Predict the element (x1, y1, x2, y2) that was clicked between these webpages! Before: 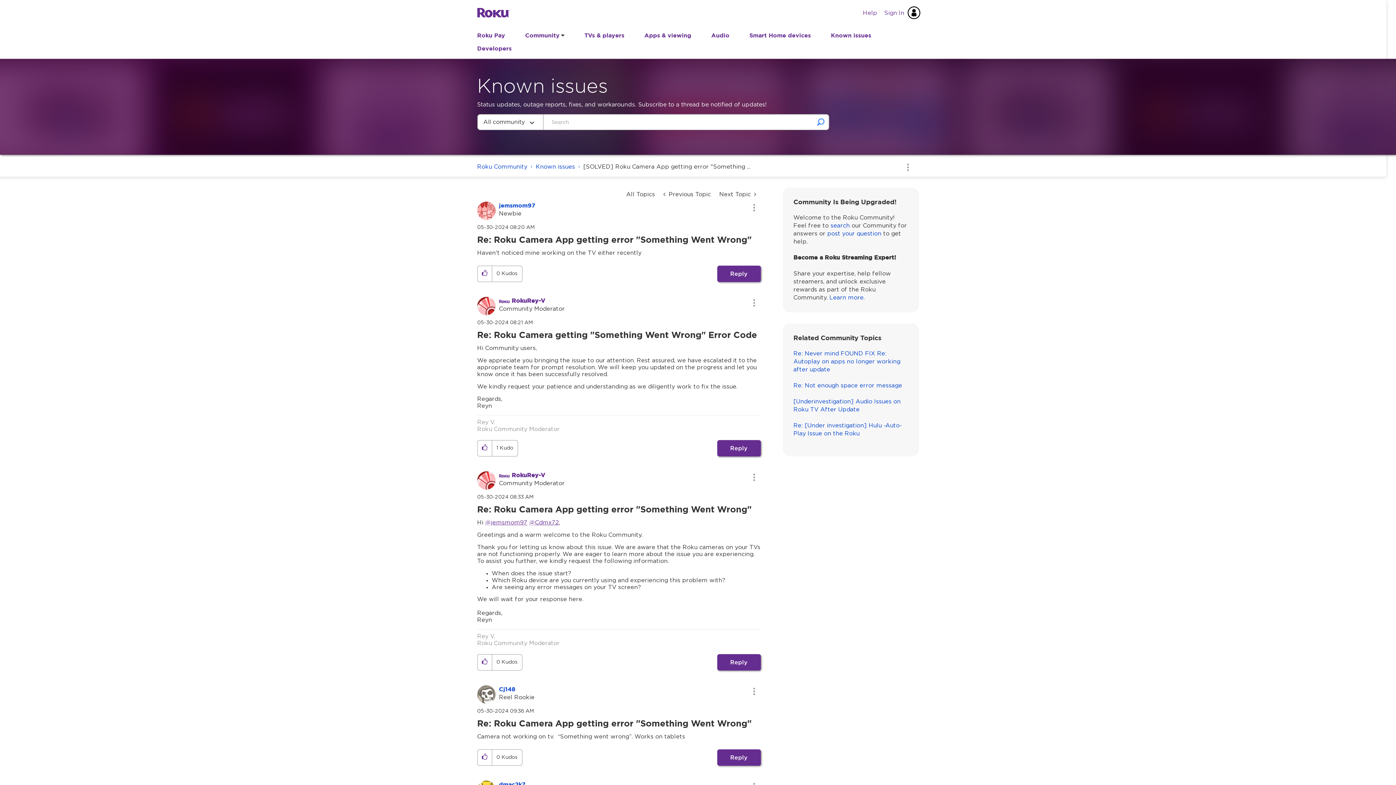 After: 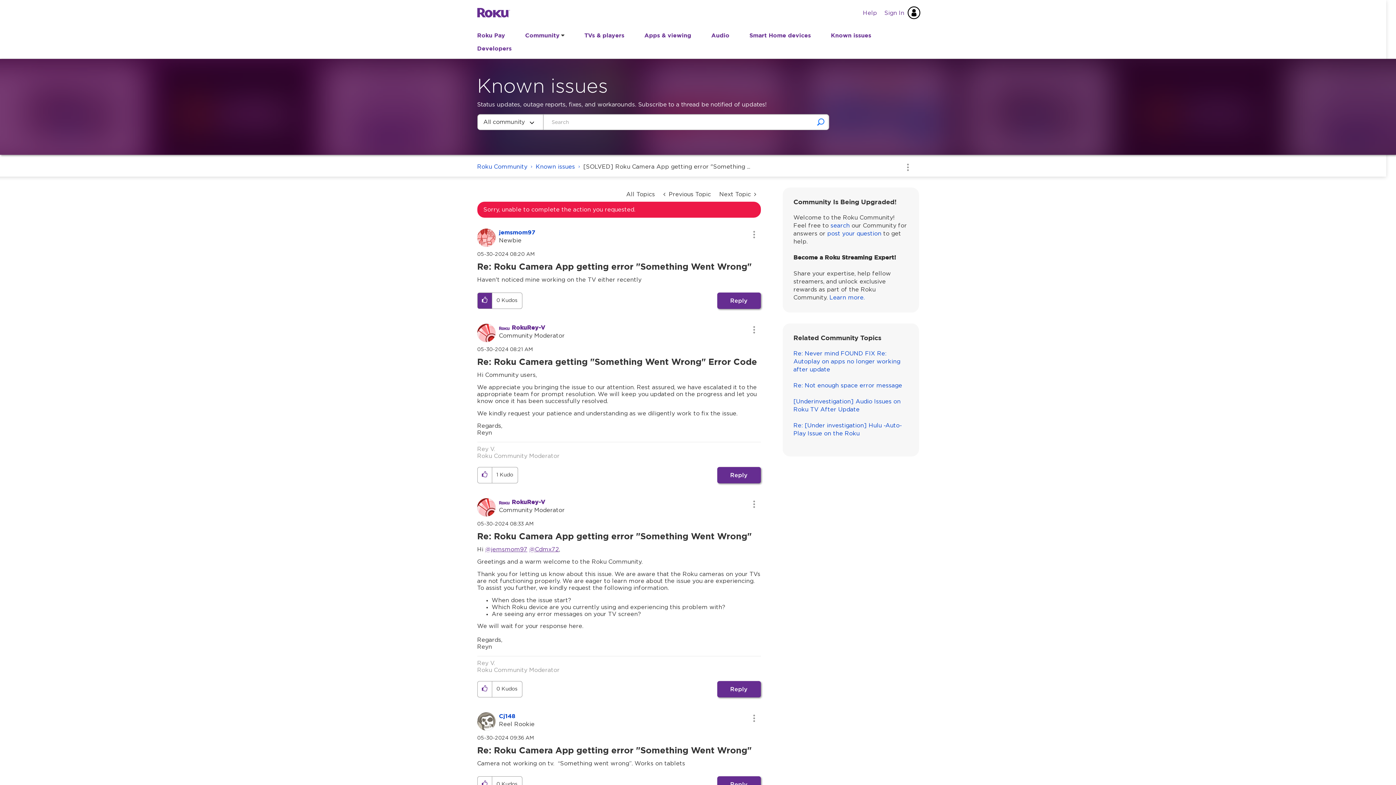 Action: bbox: (477, 266, 491, 281) label: Click here to give kudos to this post.